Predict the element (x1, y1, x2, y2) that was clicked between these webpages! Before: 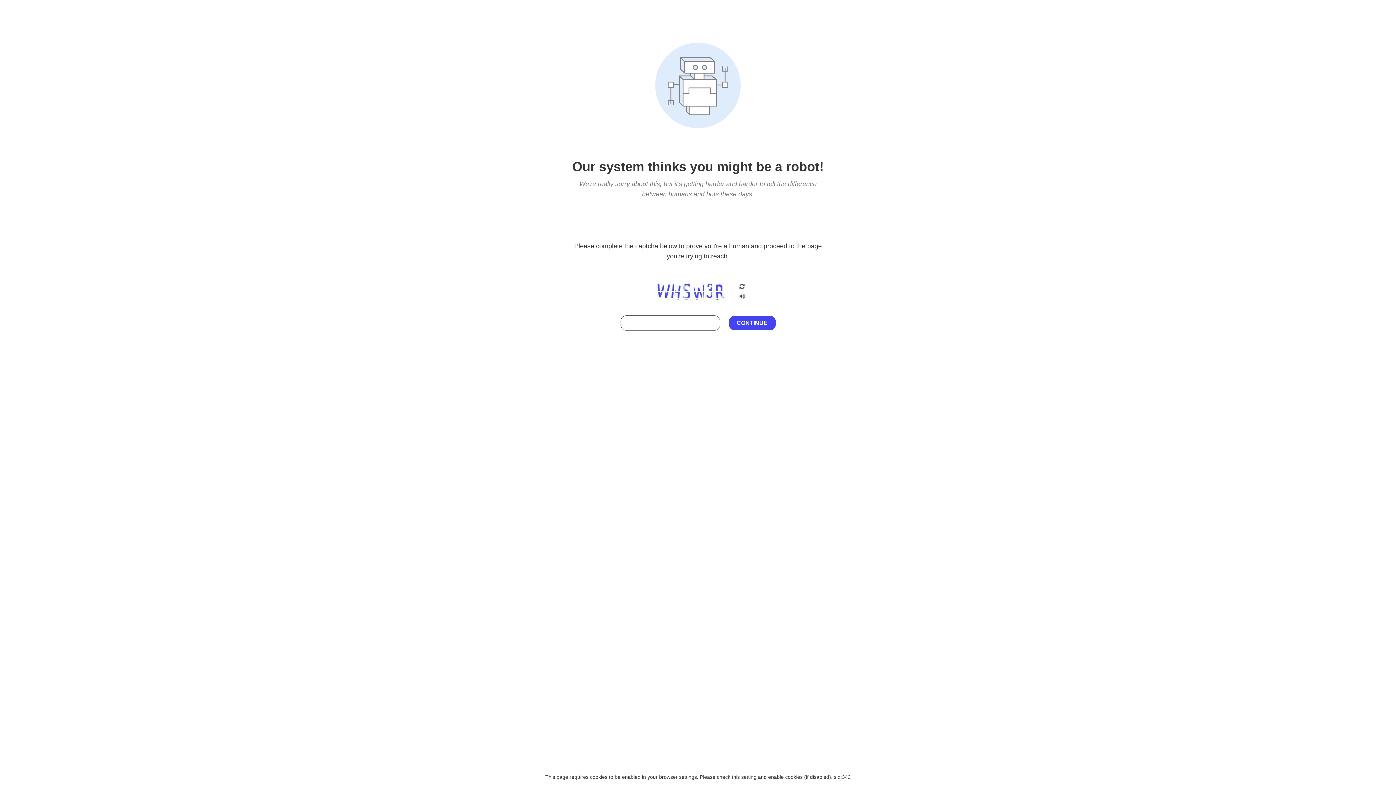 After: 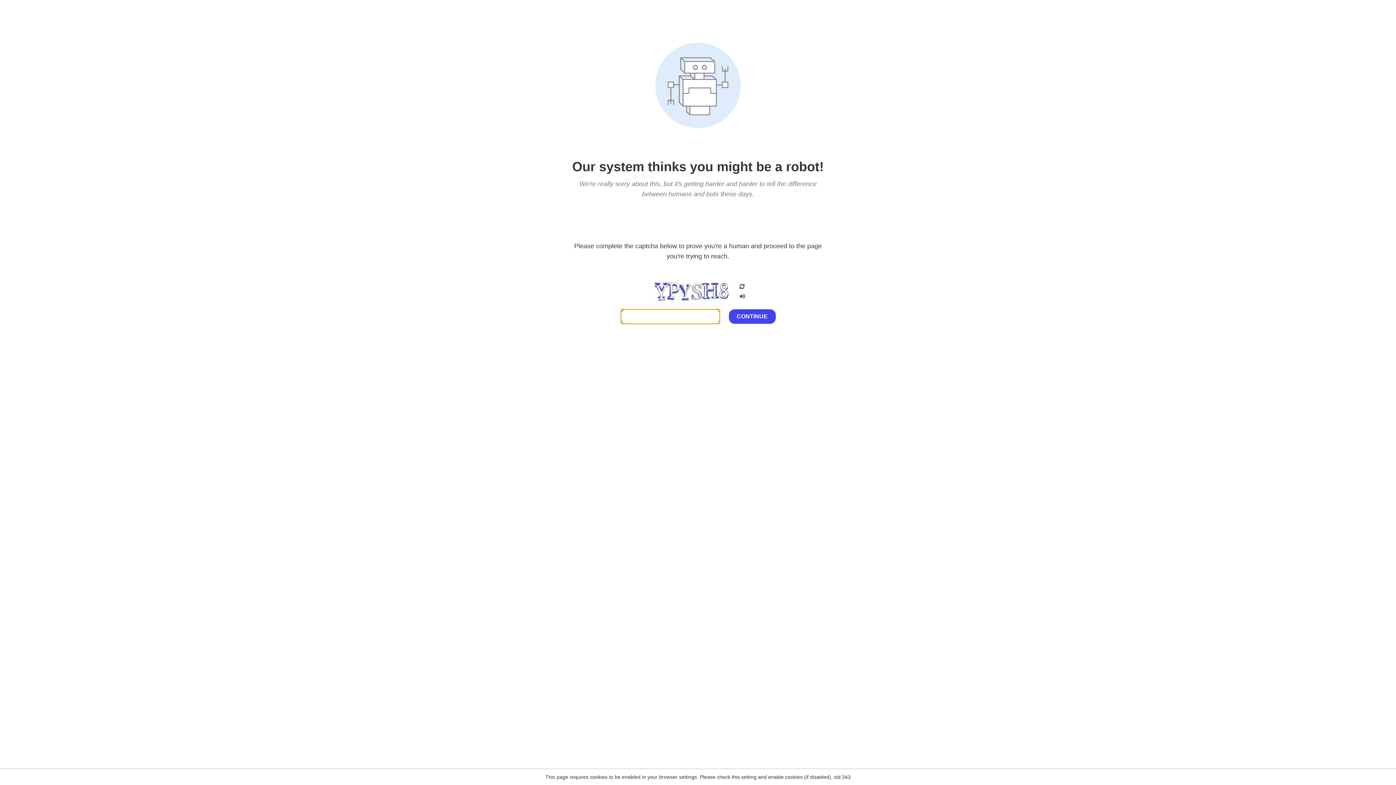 Action: bbox: (738, 200, 746, 210)